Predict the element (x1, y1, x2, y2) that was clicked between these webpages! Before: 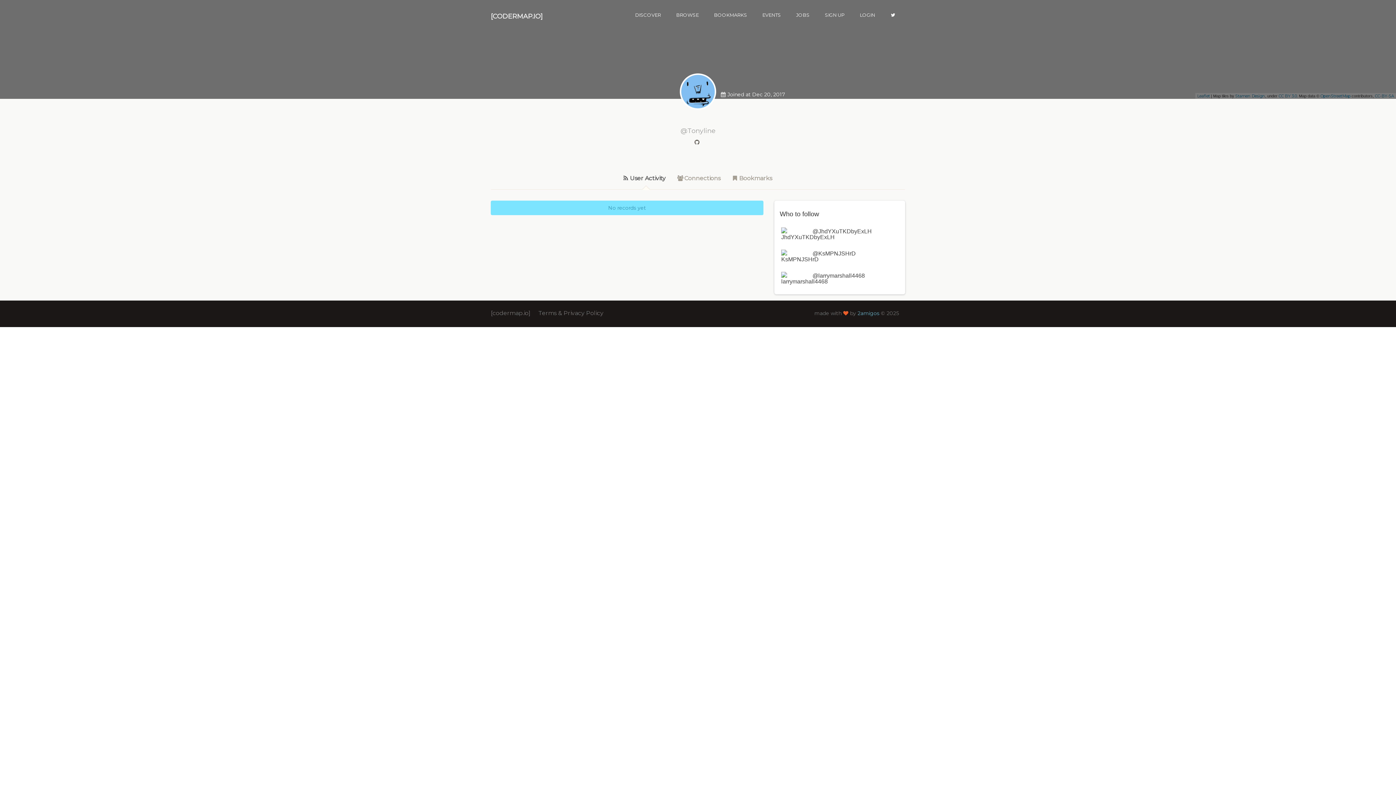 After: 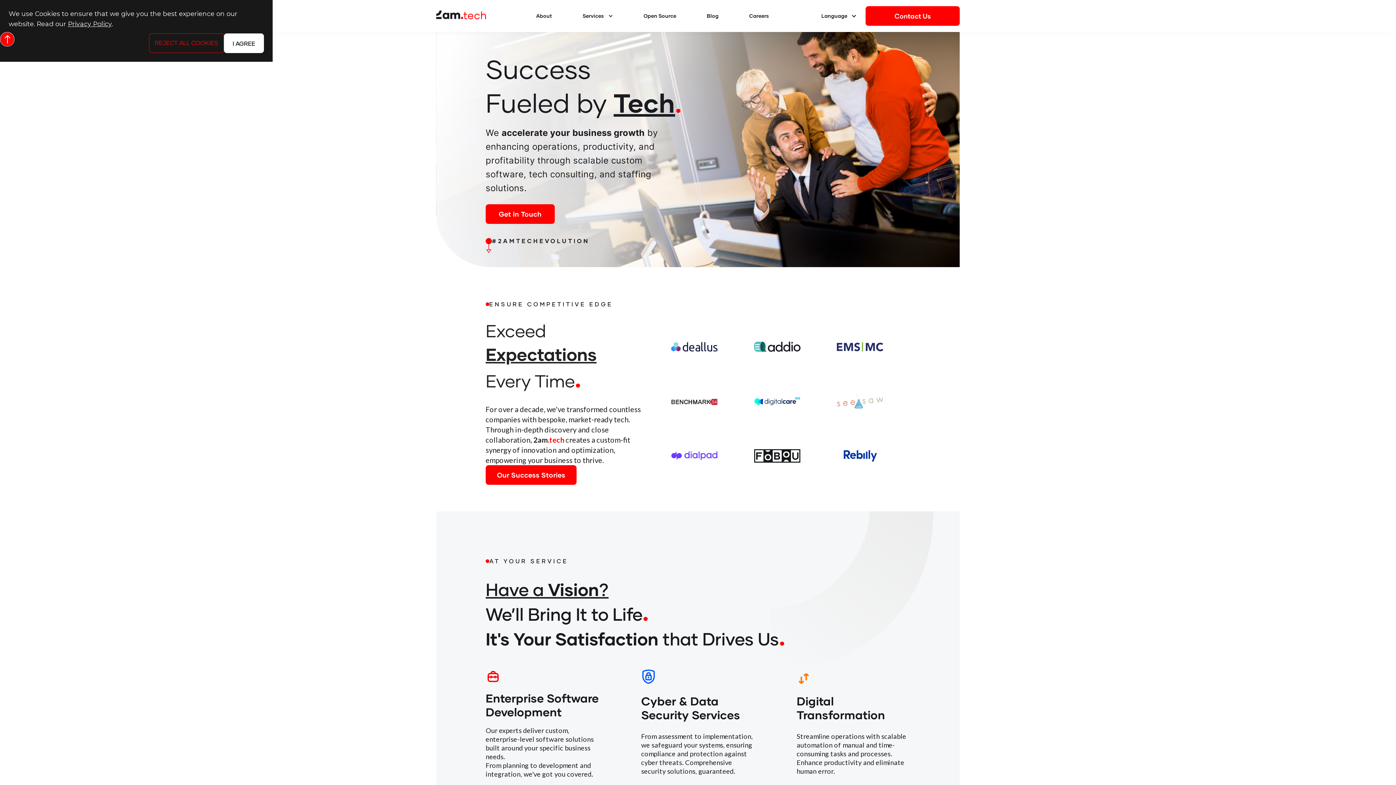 Action: bbox: (857, 310, 879, 316) label: 2amigos